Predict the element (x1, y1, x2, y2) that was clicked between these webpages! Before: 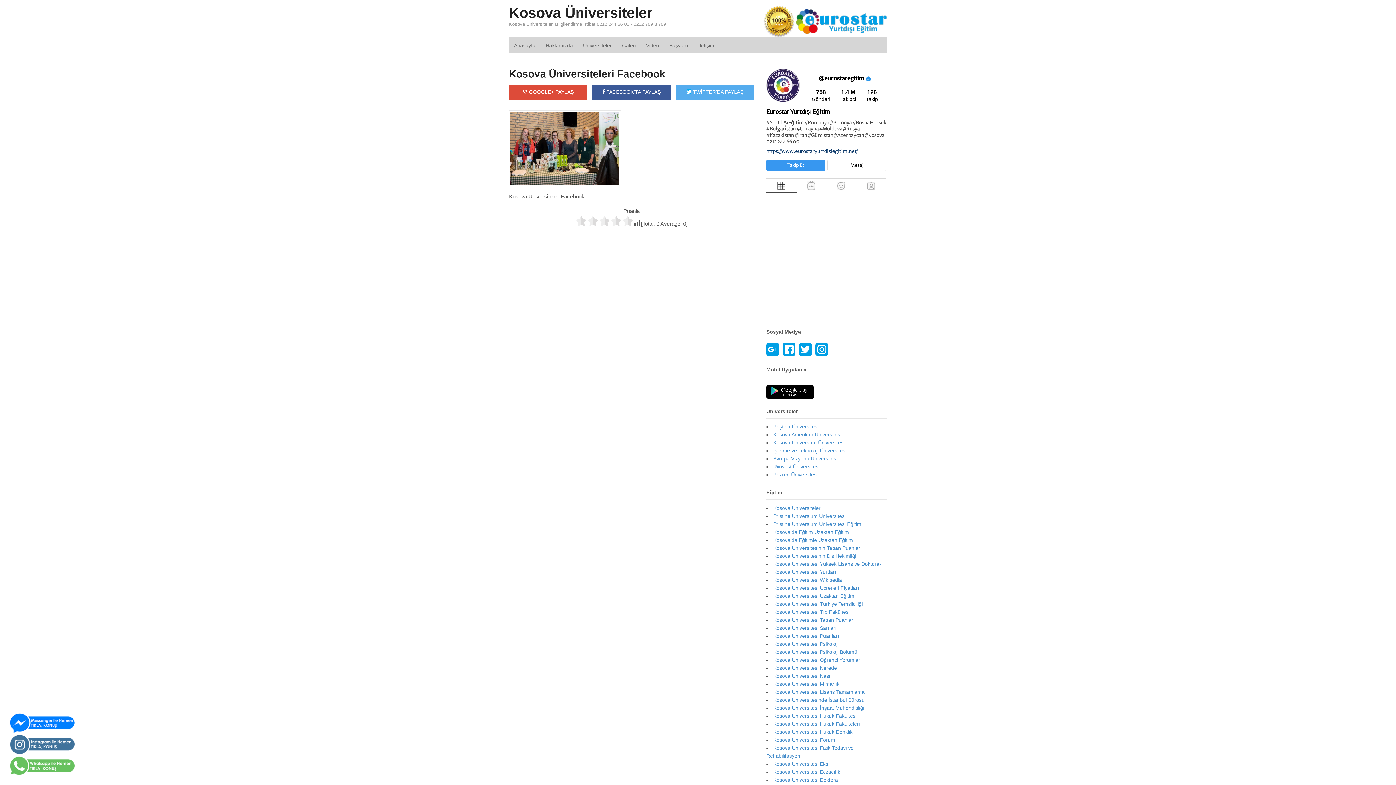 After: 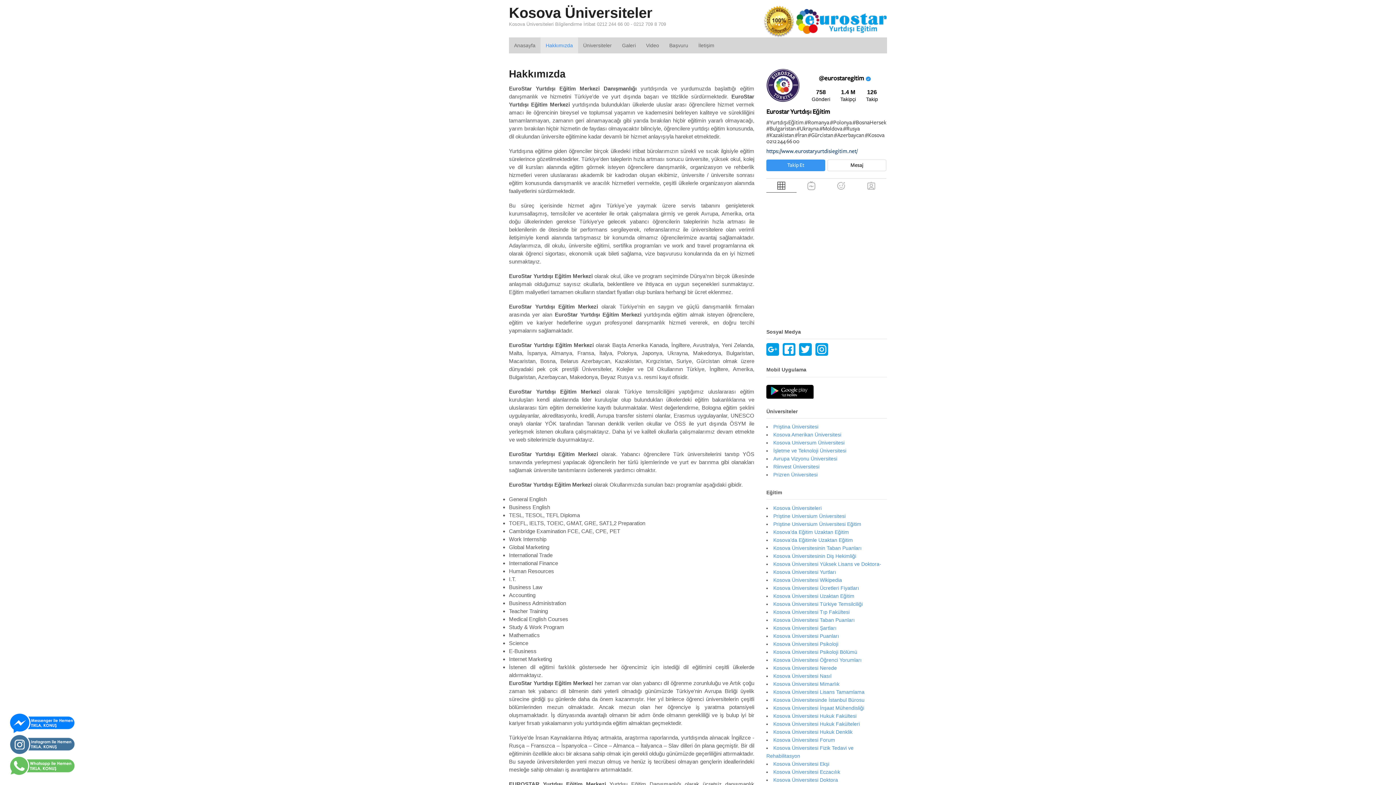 Action: bbox: (540, 37, 578, 53) label: Hakkımızda